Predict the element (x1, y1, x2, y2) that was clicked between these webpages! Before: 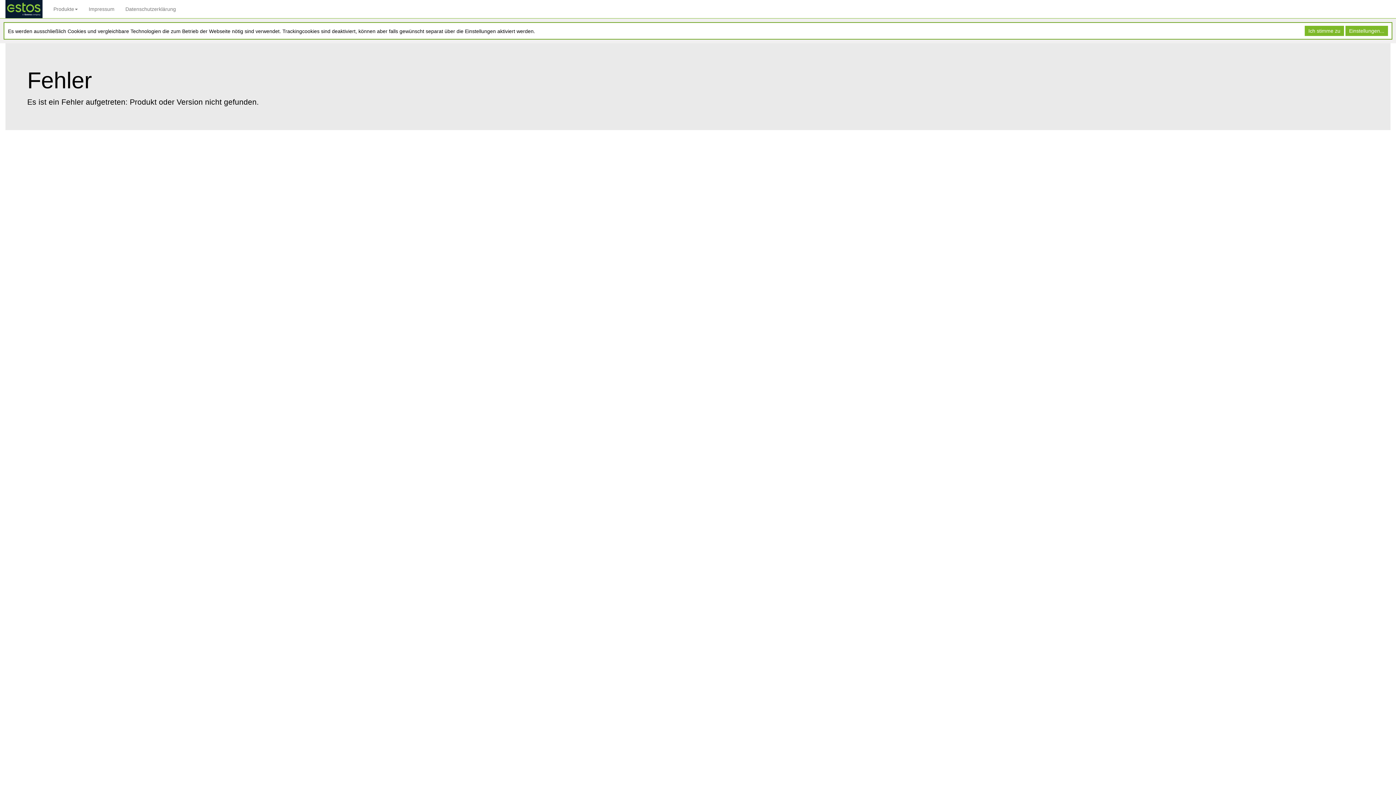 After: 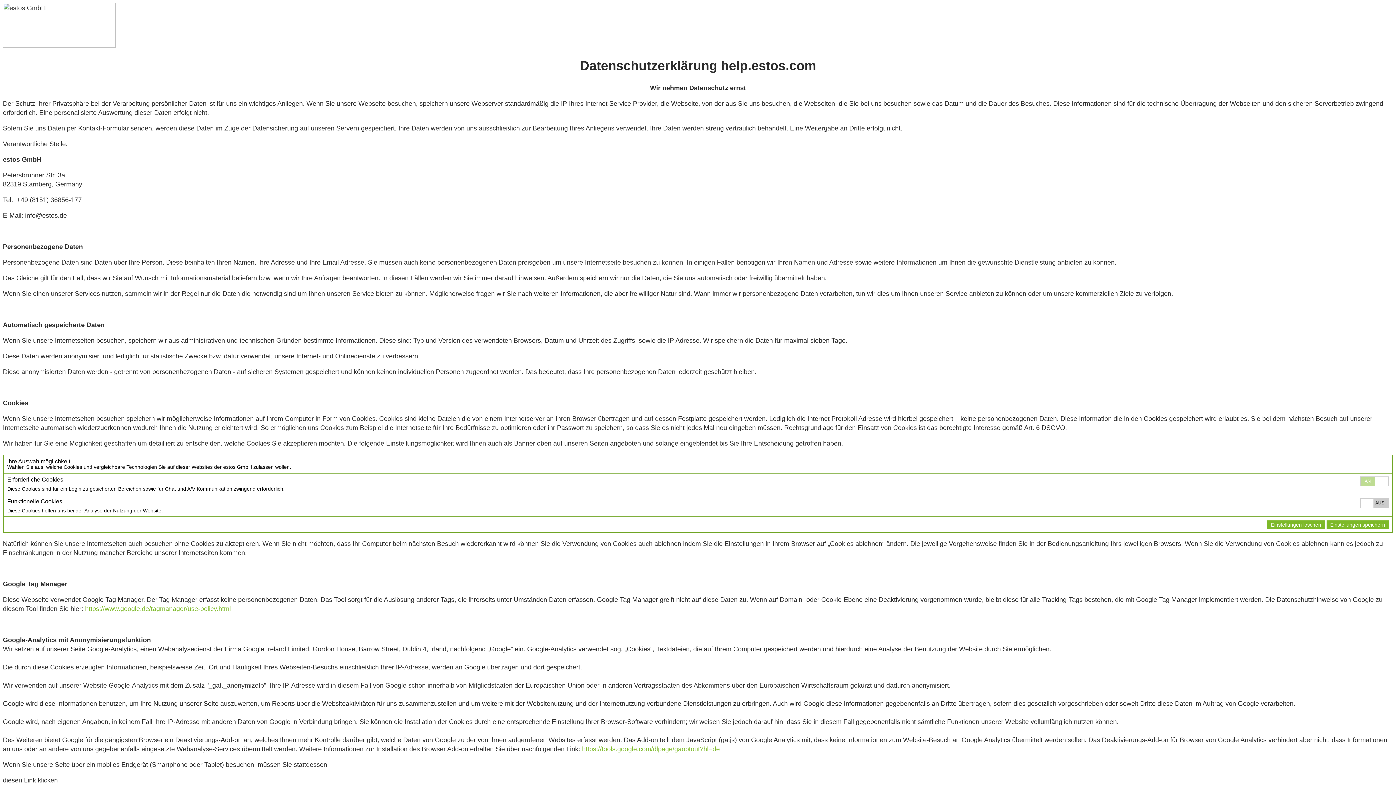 Action: label: Datenschutzerklärung bbox: (120, 0, 181, 18)